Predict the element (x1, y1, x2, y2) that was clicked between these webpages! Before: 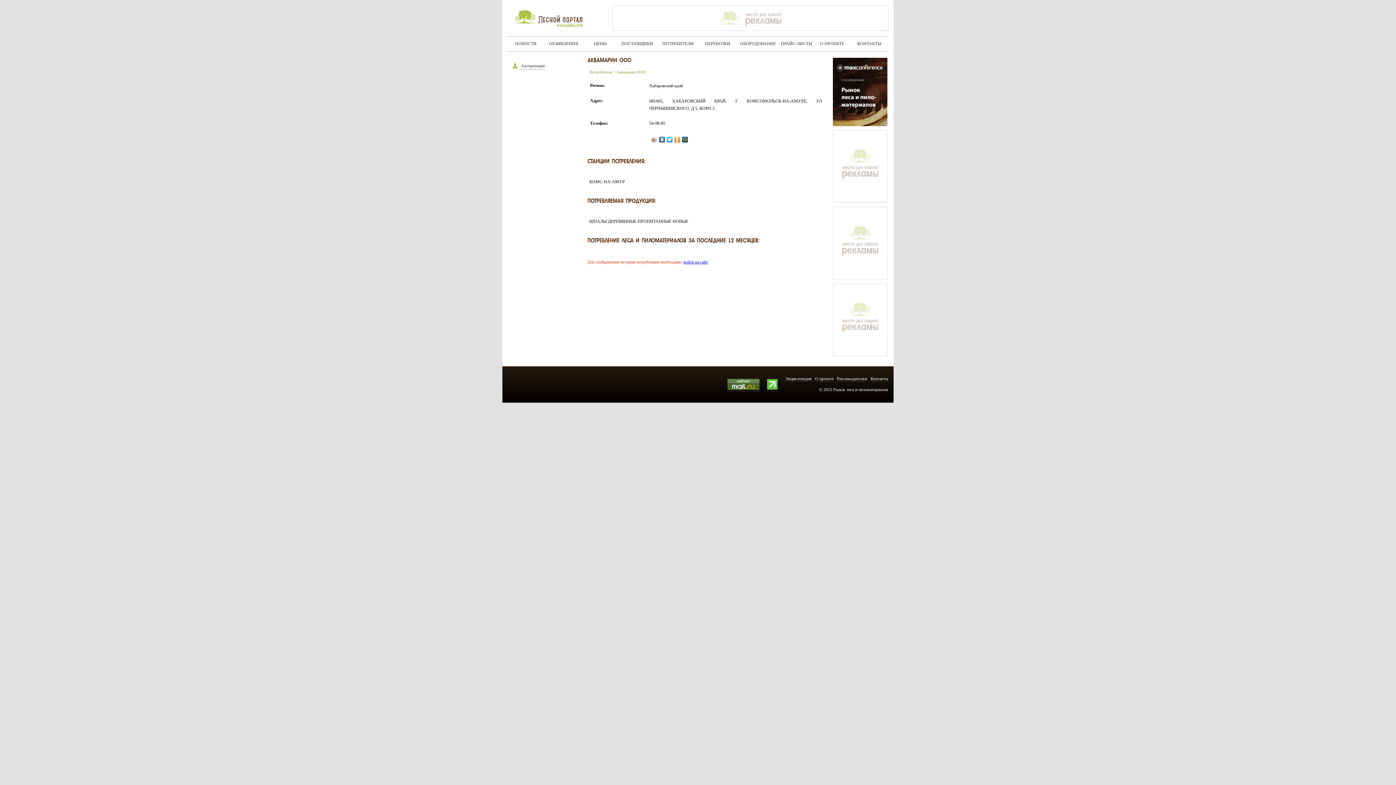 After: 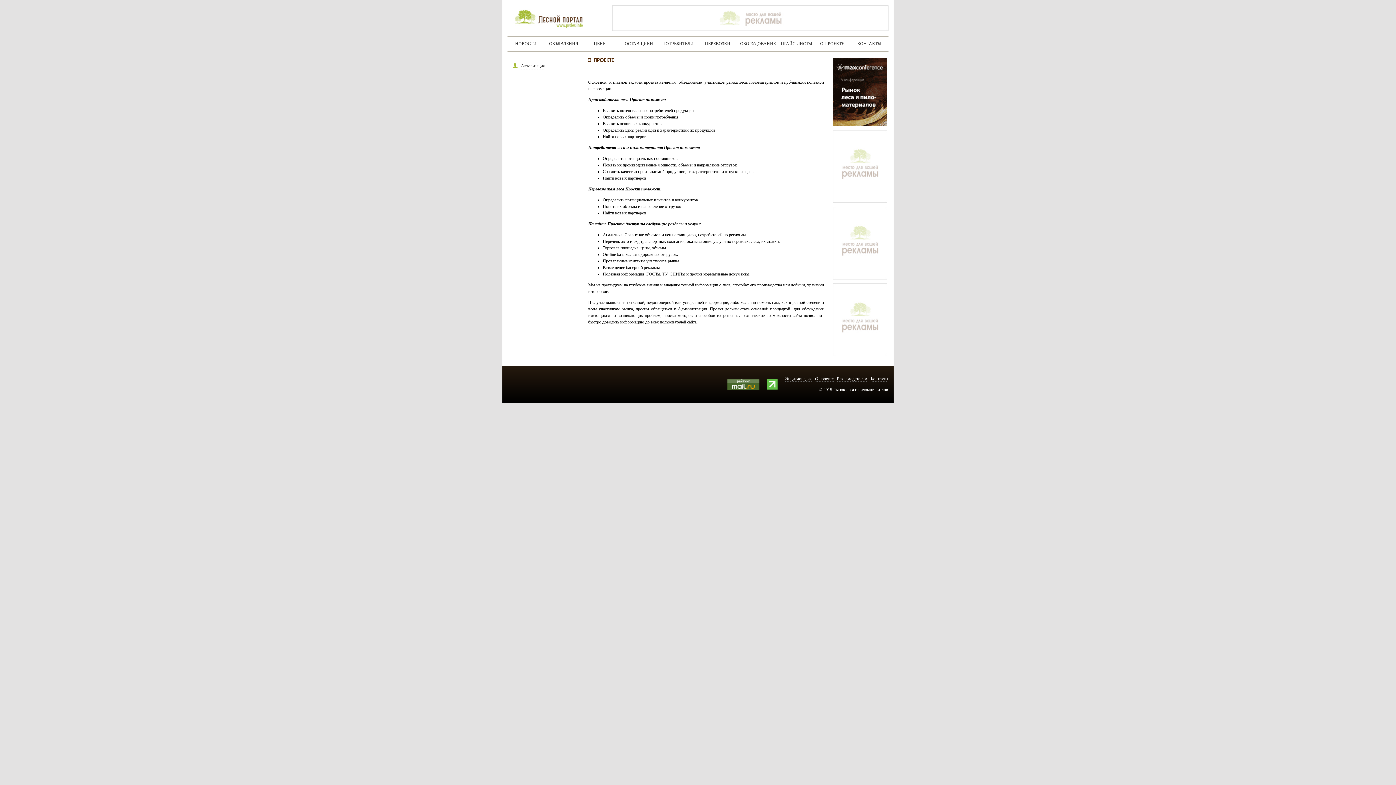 Action: bbox: (815, 376, 833, 381) label: О проекте